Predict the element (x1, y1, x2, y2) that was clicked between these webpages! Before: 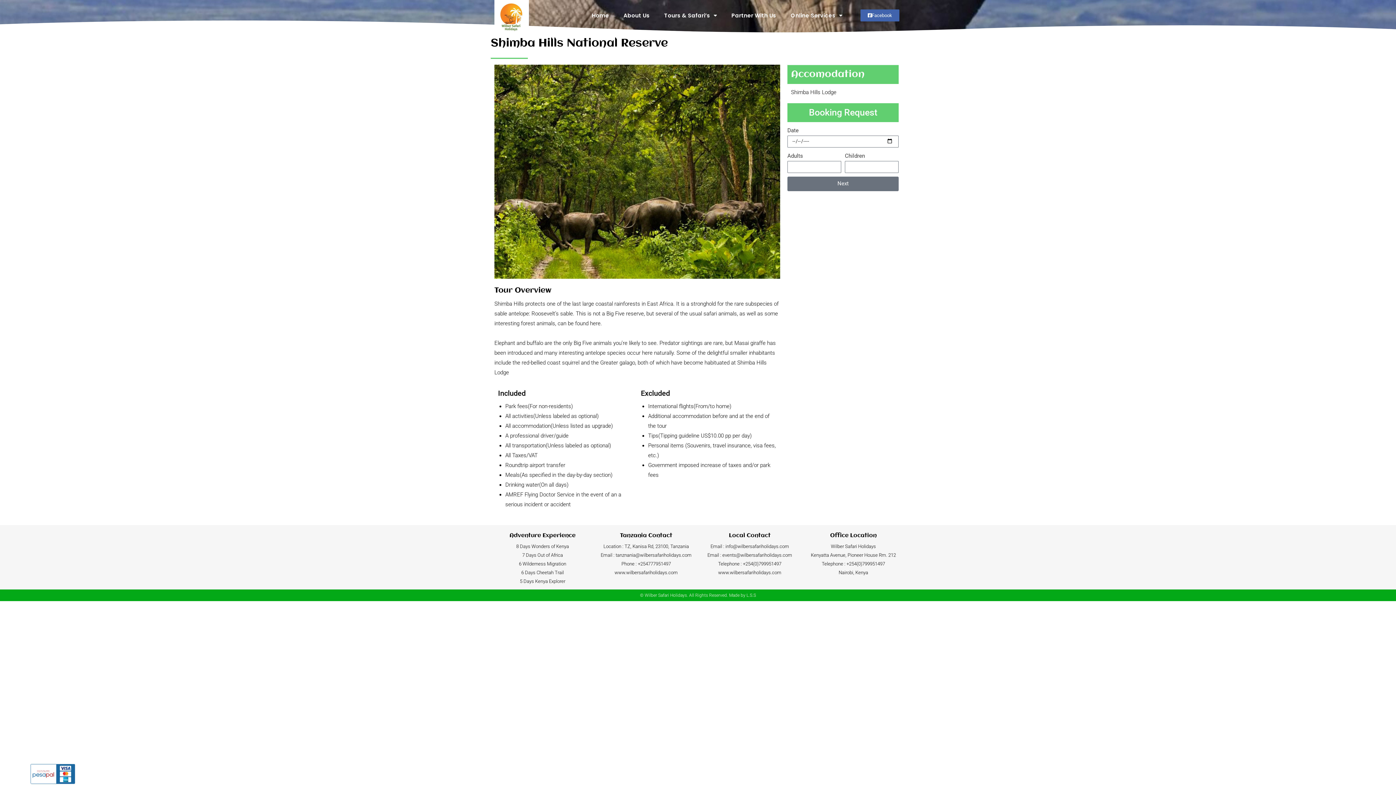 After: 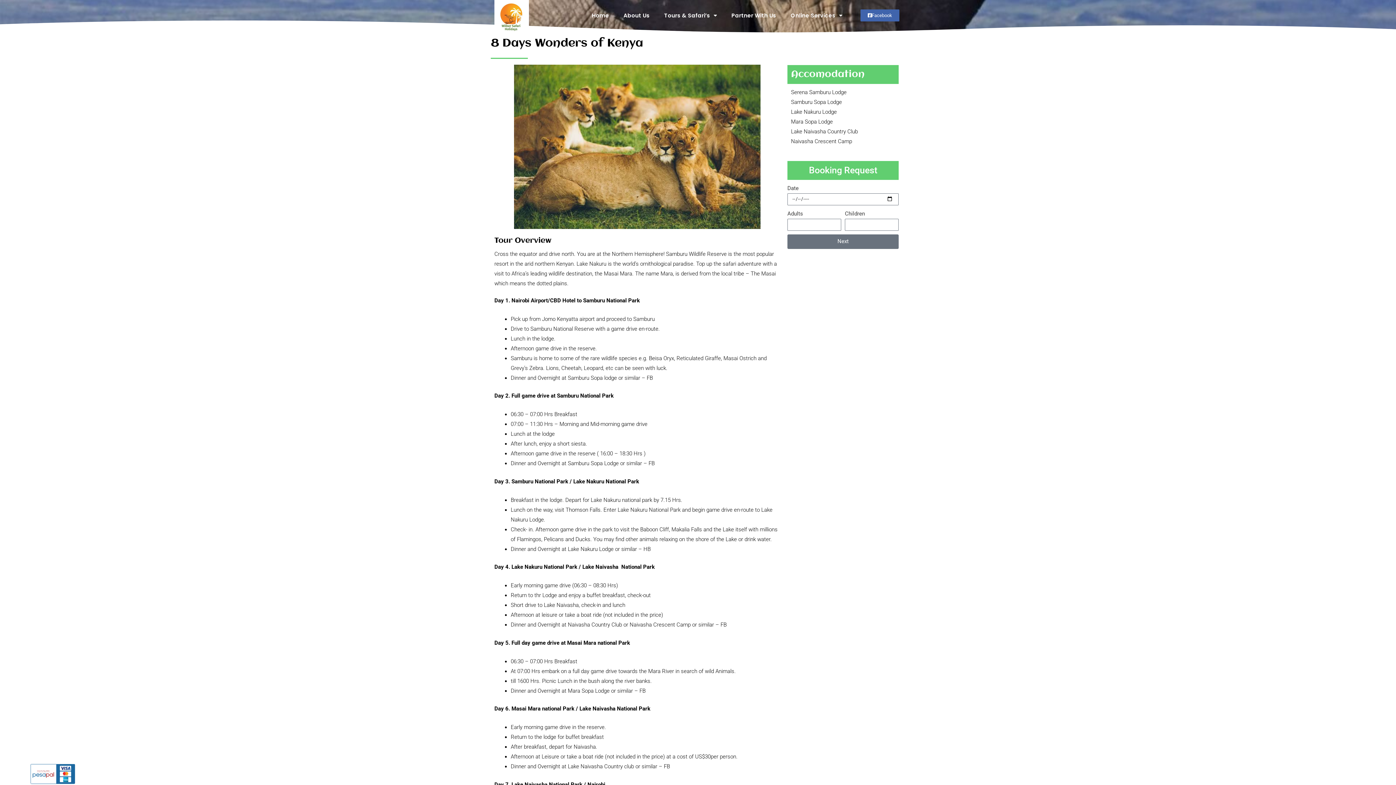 Action: label: 8 Days Wonders of Kenya bbox: (494, 542, 590, 551)